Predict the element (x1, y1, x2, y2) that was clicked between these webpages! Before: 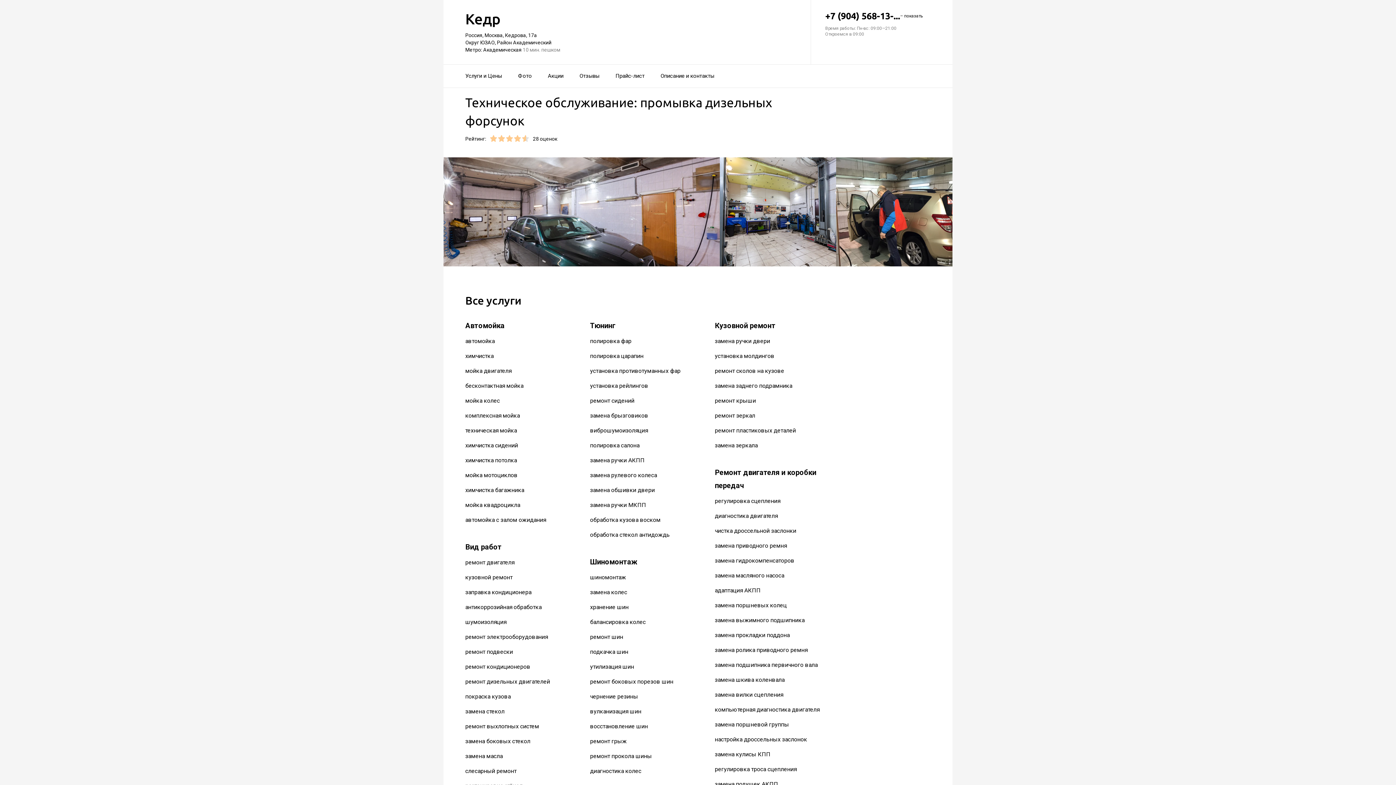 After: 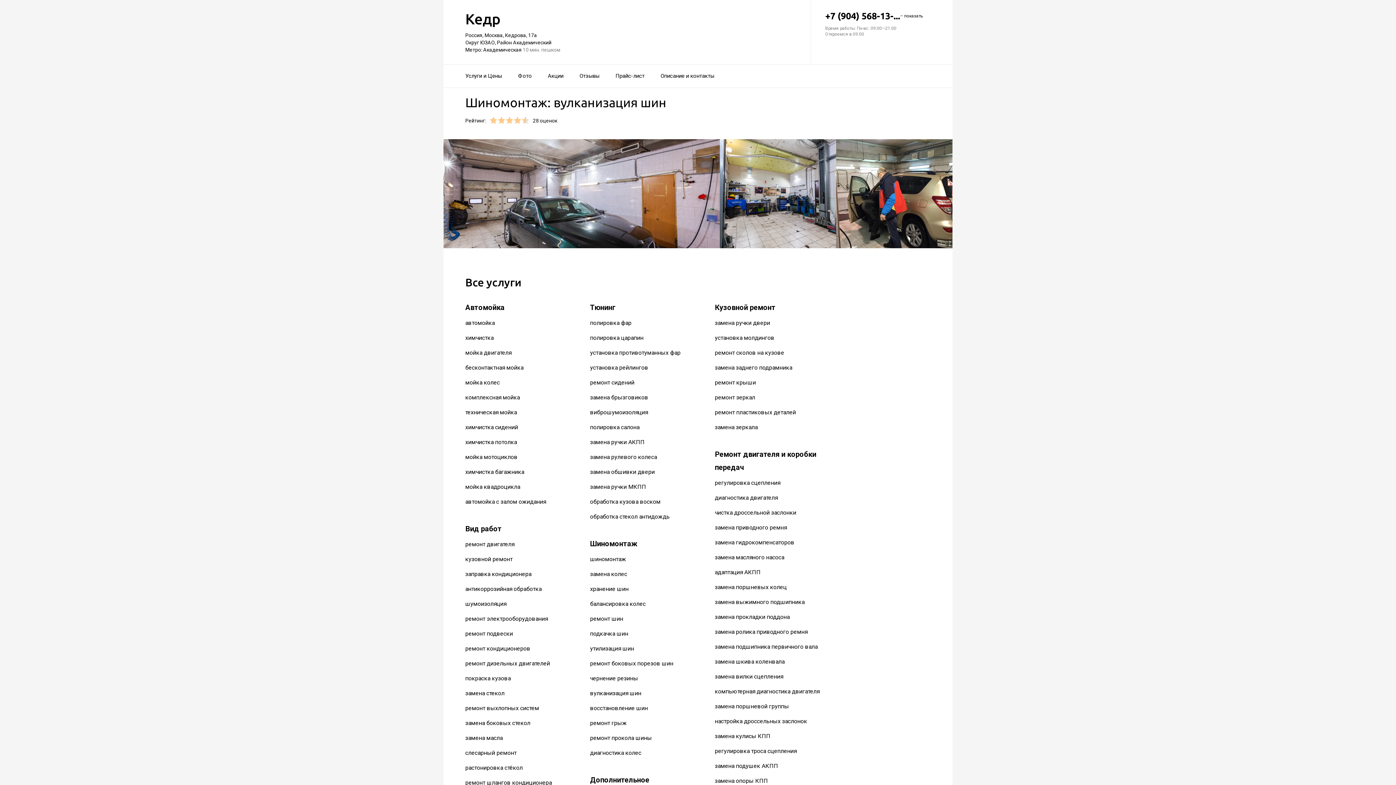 Action: bbox: (590, 708, 641, 715) label: вулканизация шин